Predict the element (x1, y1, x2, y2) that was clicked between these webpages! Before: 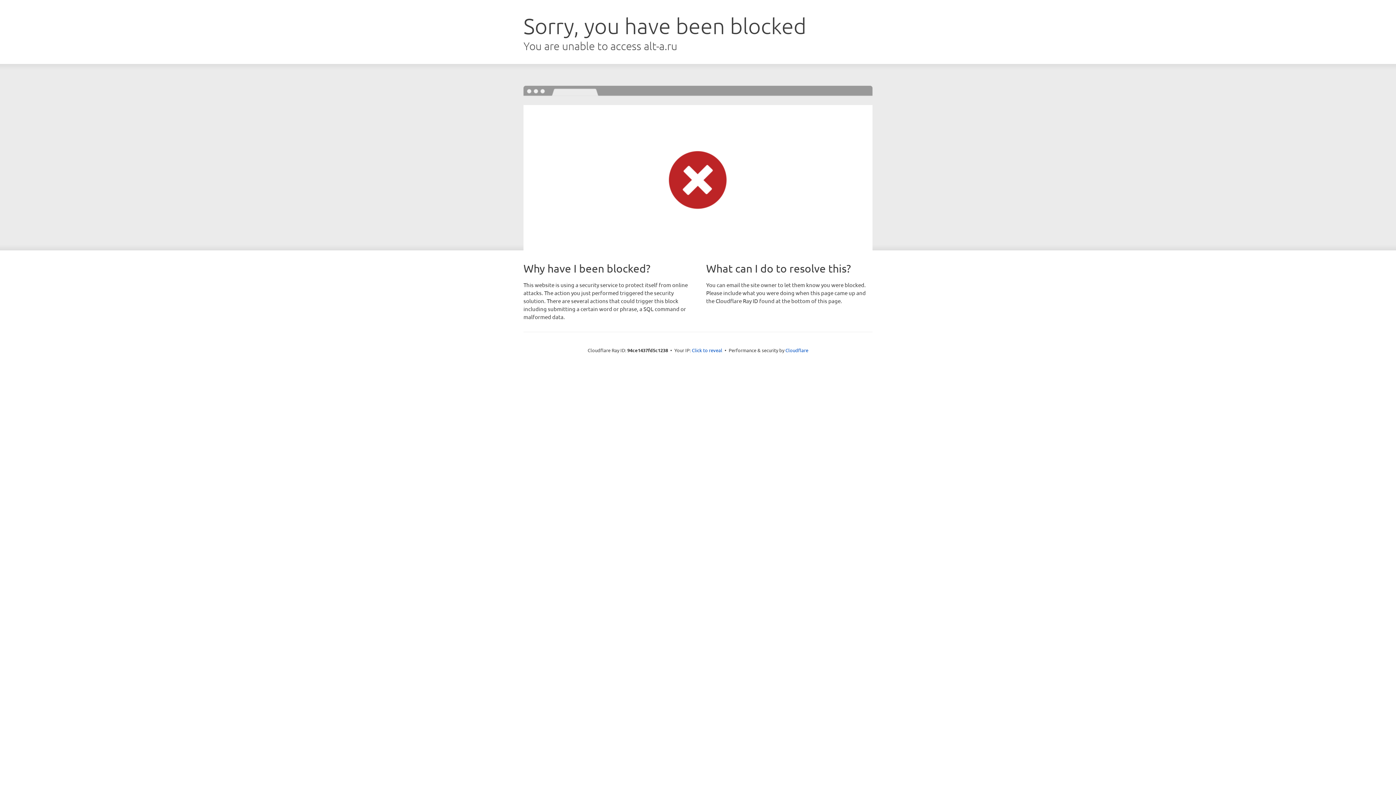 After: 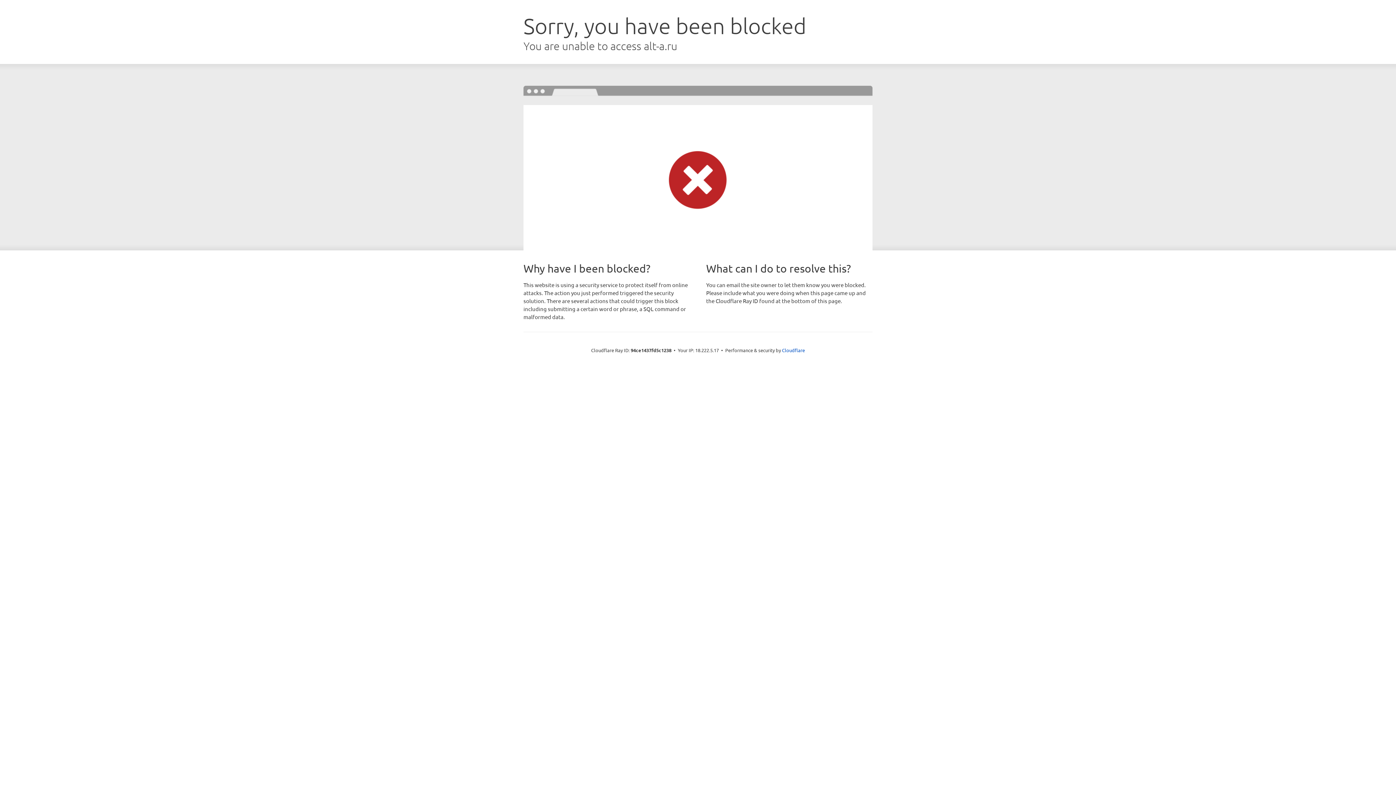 Action: bbox: (692, 346, 722, 353) label: Click to reveal